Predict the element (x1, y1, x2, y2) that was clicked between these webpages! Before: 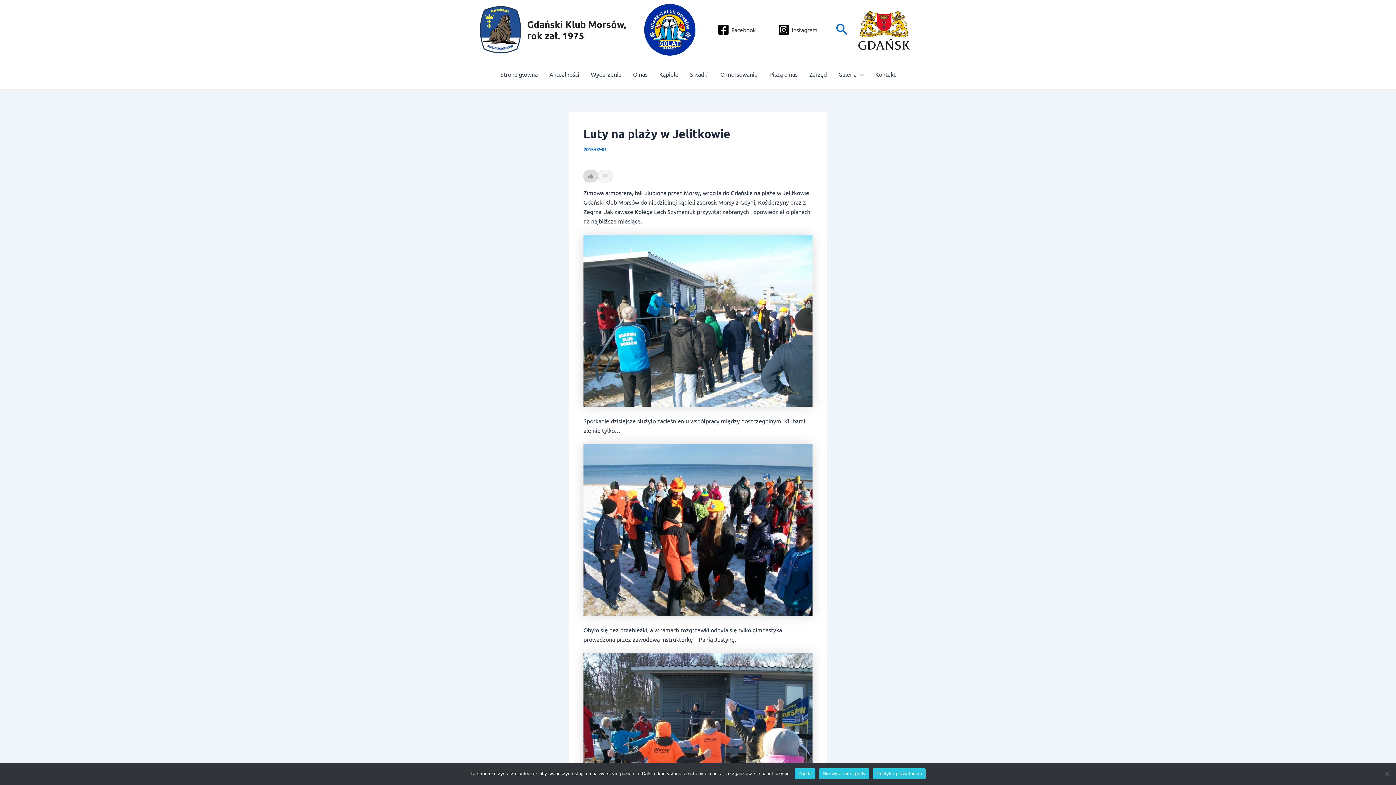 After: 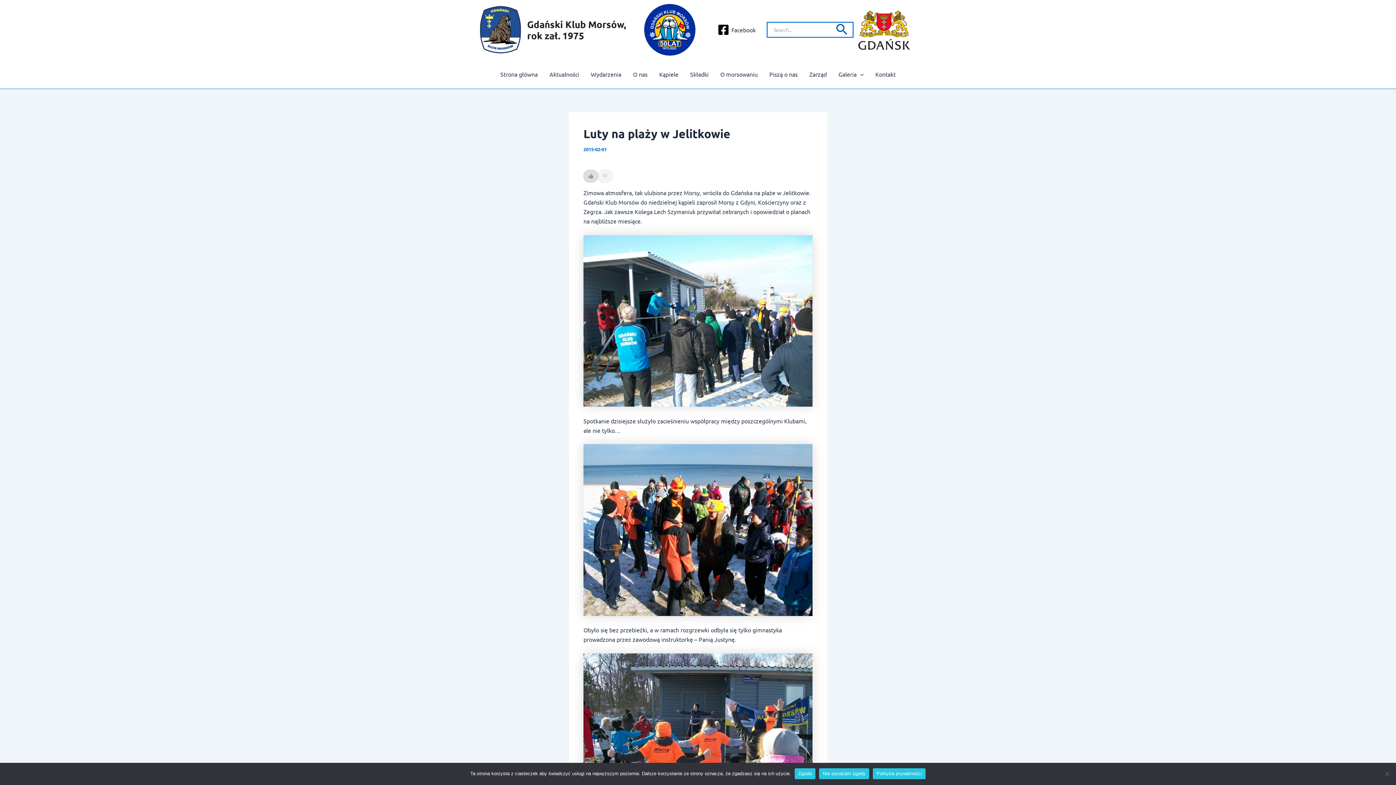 Action: bbox: (836, 21, 848, 38) label: Search icon link